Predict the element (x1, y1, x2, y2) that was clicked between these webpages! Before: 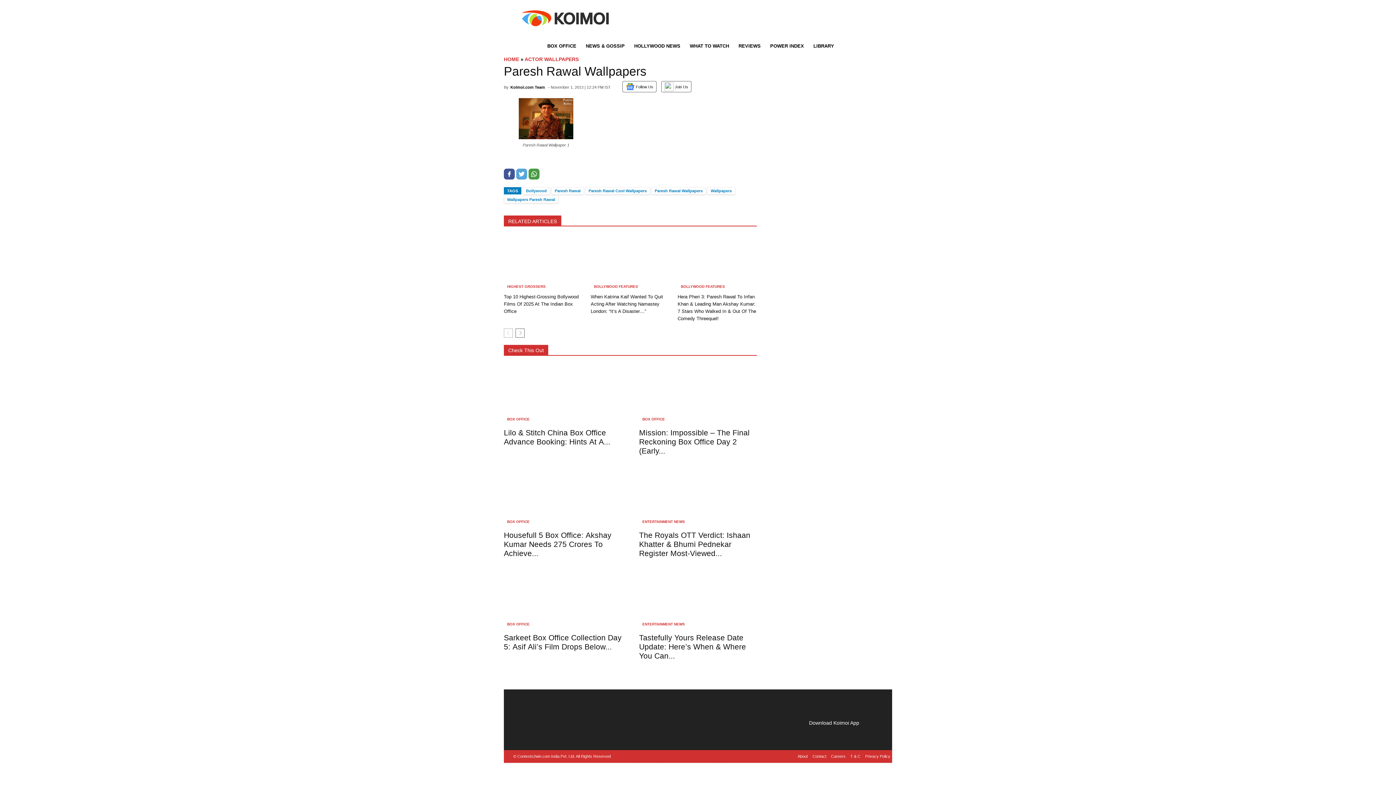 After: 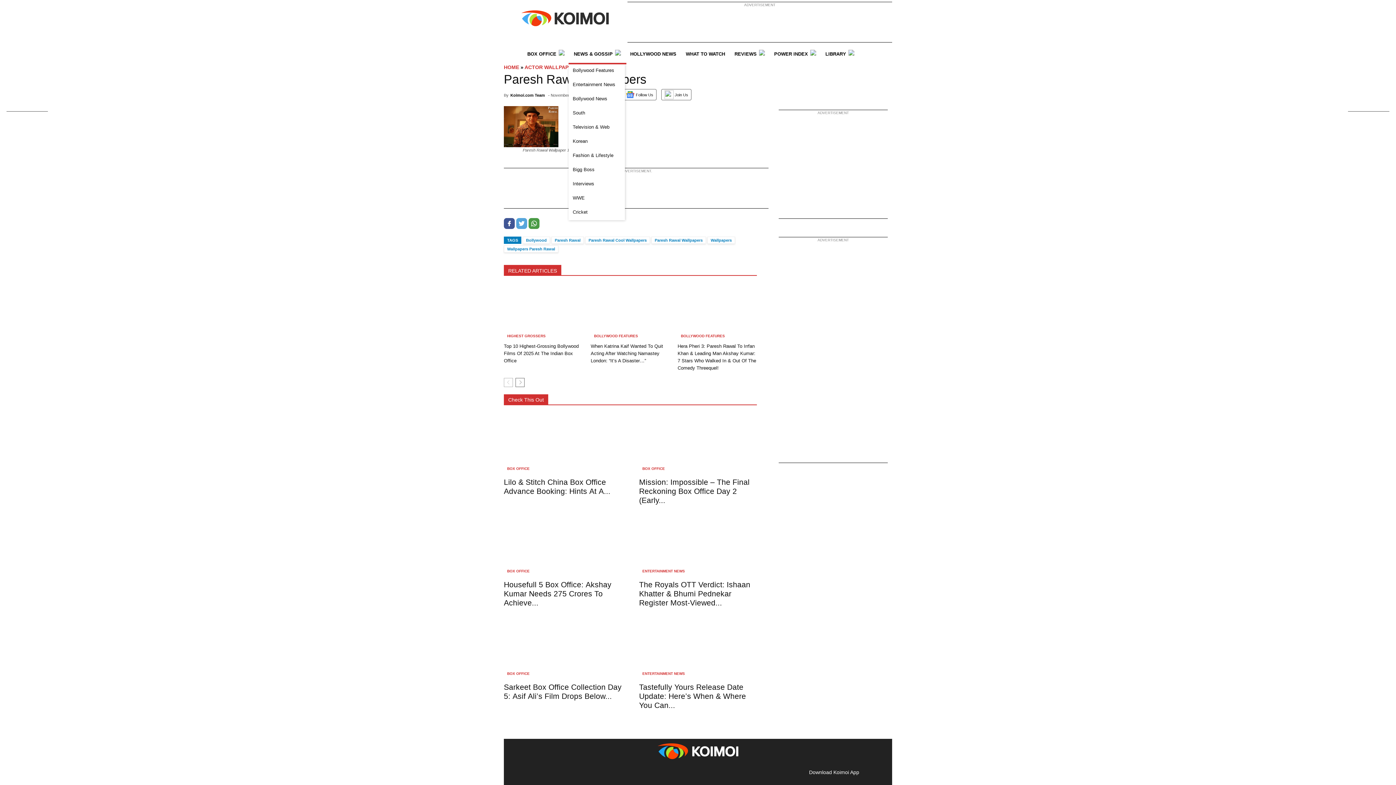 Action: label: NEWS & GOSSIP bbox: (580, 37, 630, 56)